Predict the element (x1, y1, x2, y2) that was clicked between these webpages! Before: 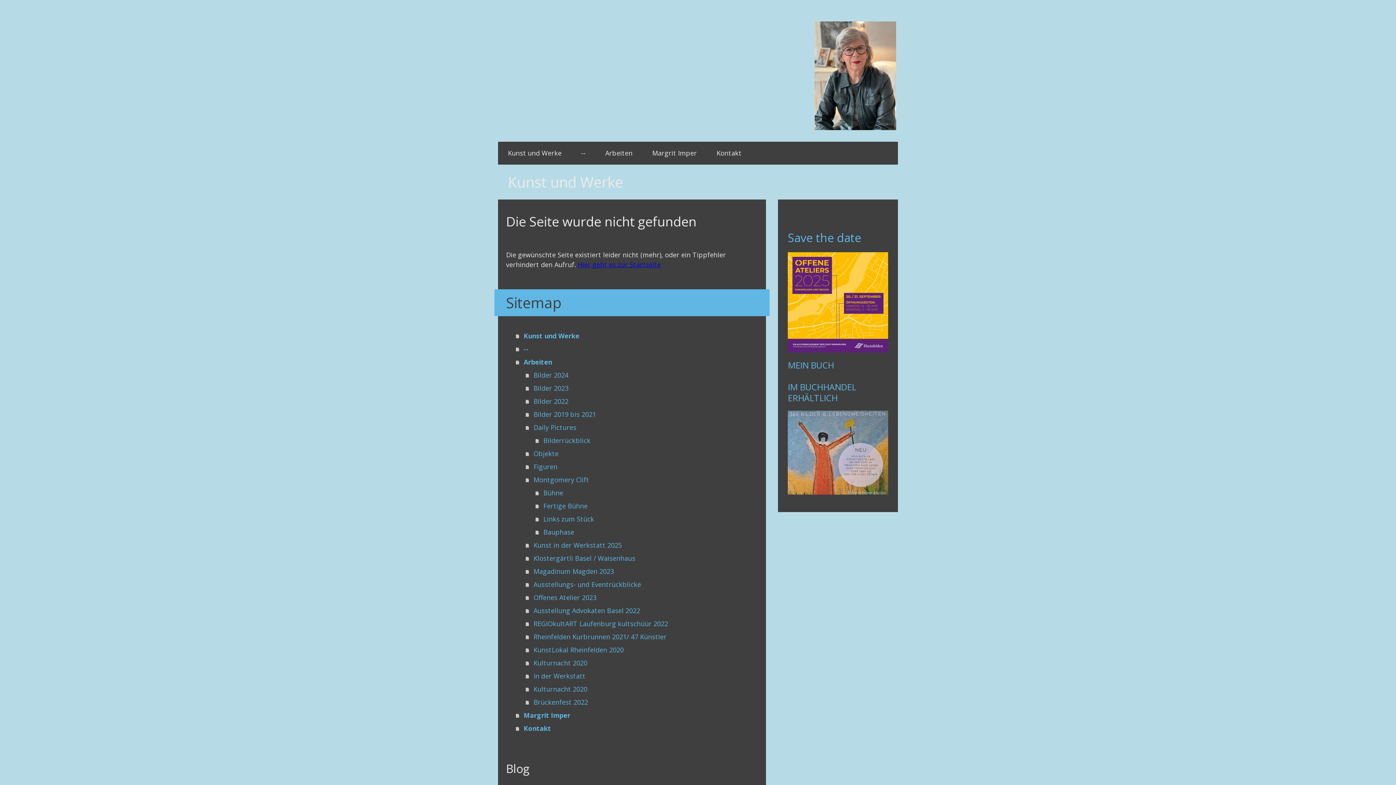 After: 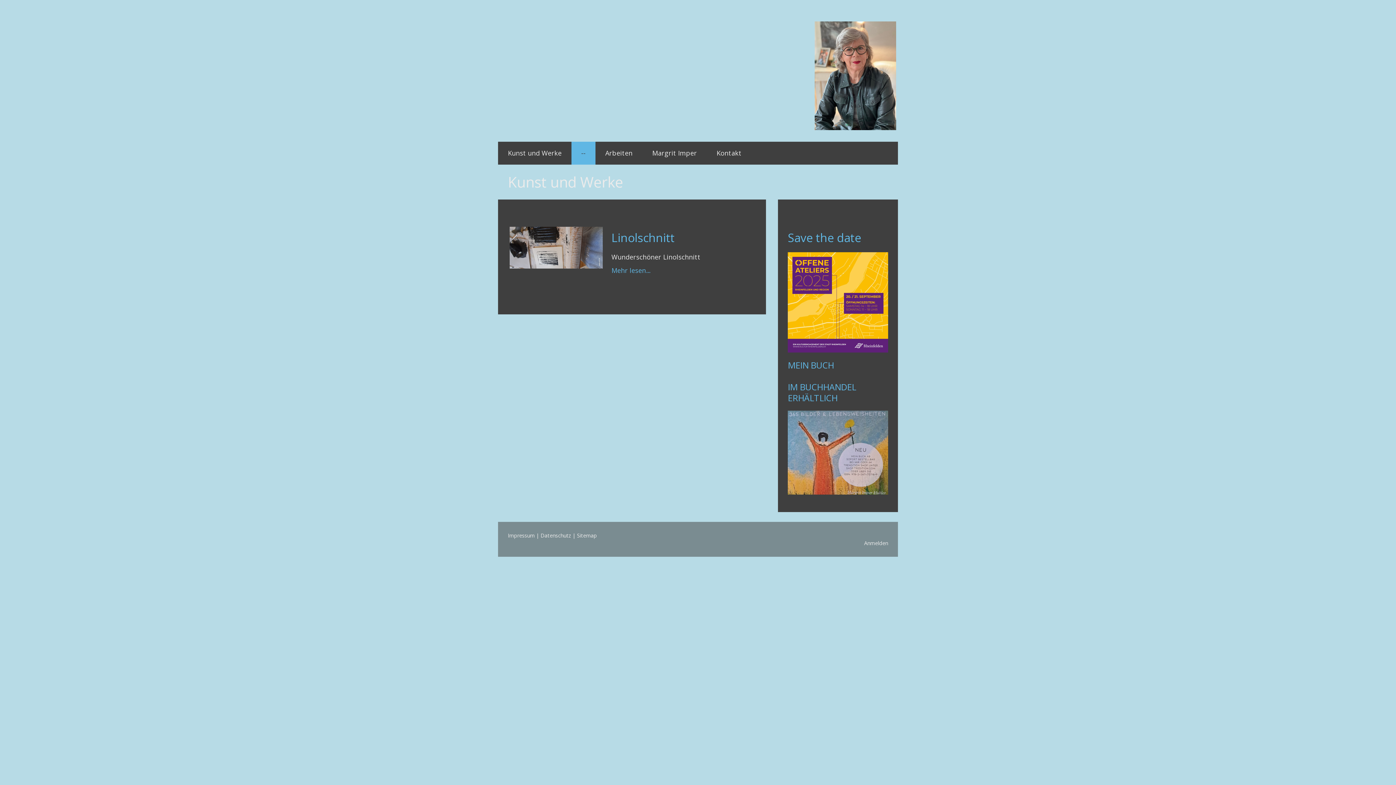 Action: label: -- bbox: (516, 342, 758, 355)